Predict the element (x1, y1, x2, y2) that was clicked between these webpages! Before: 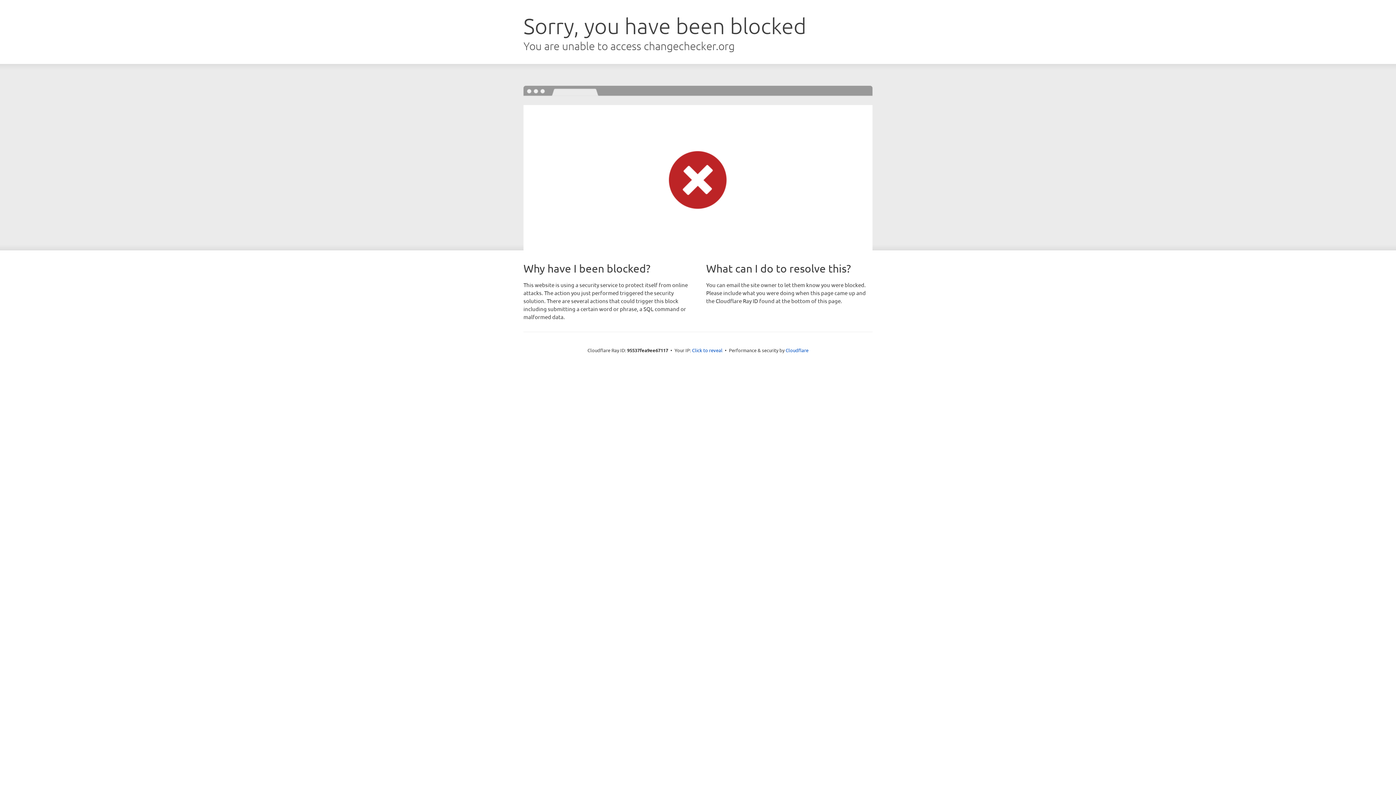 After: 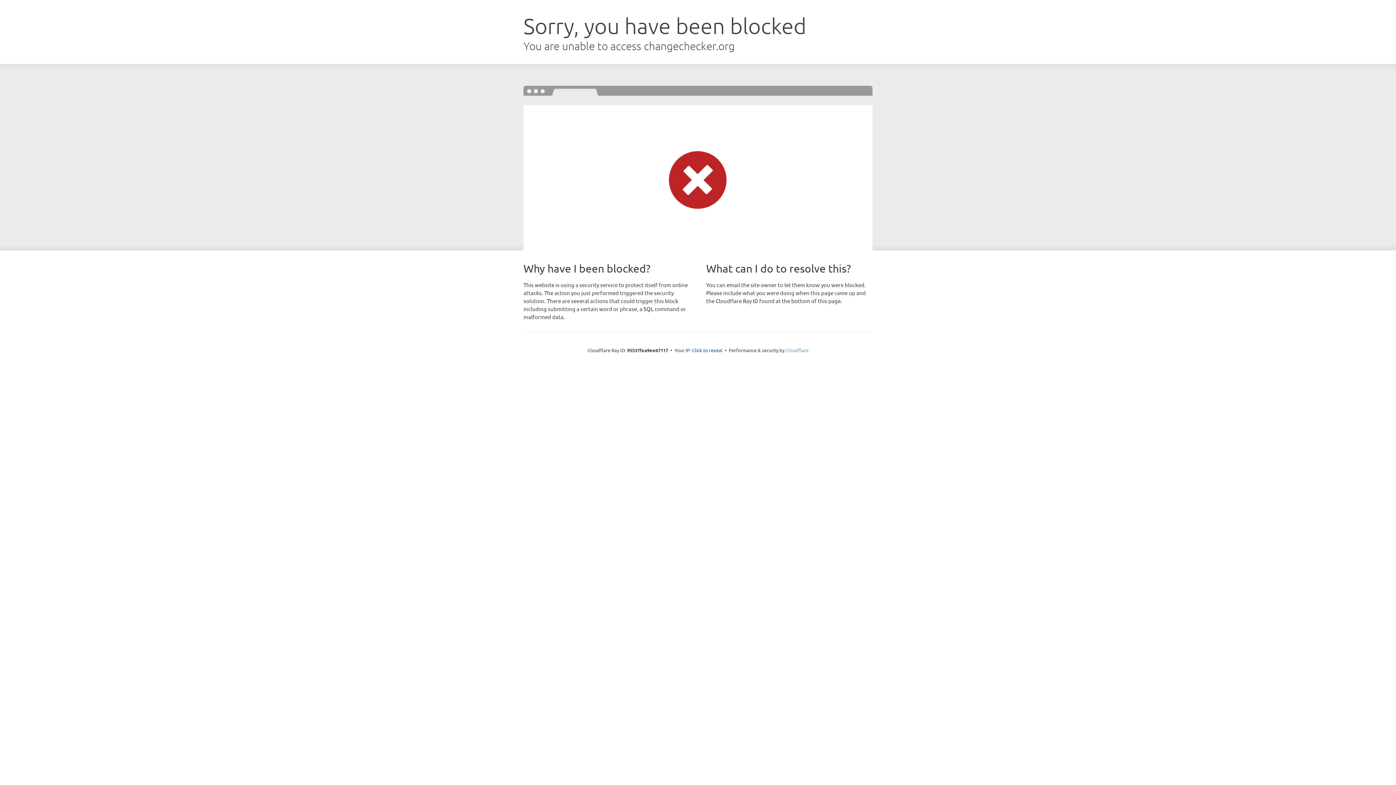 Action: label: Cloudflare bbox: (785, 347, 808, 353)